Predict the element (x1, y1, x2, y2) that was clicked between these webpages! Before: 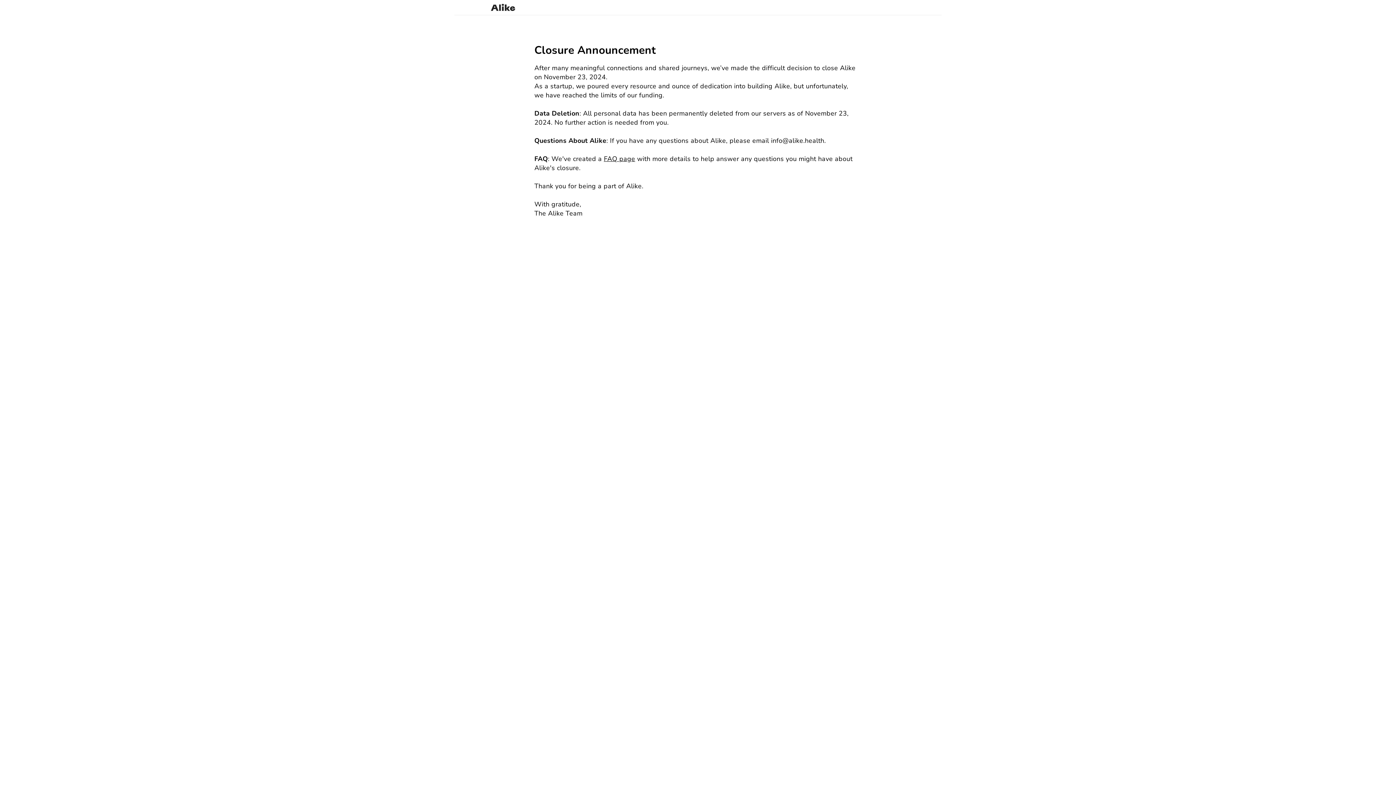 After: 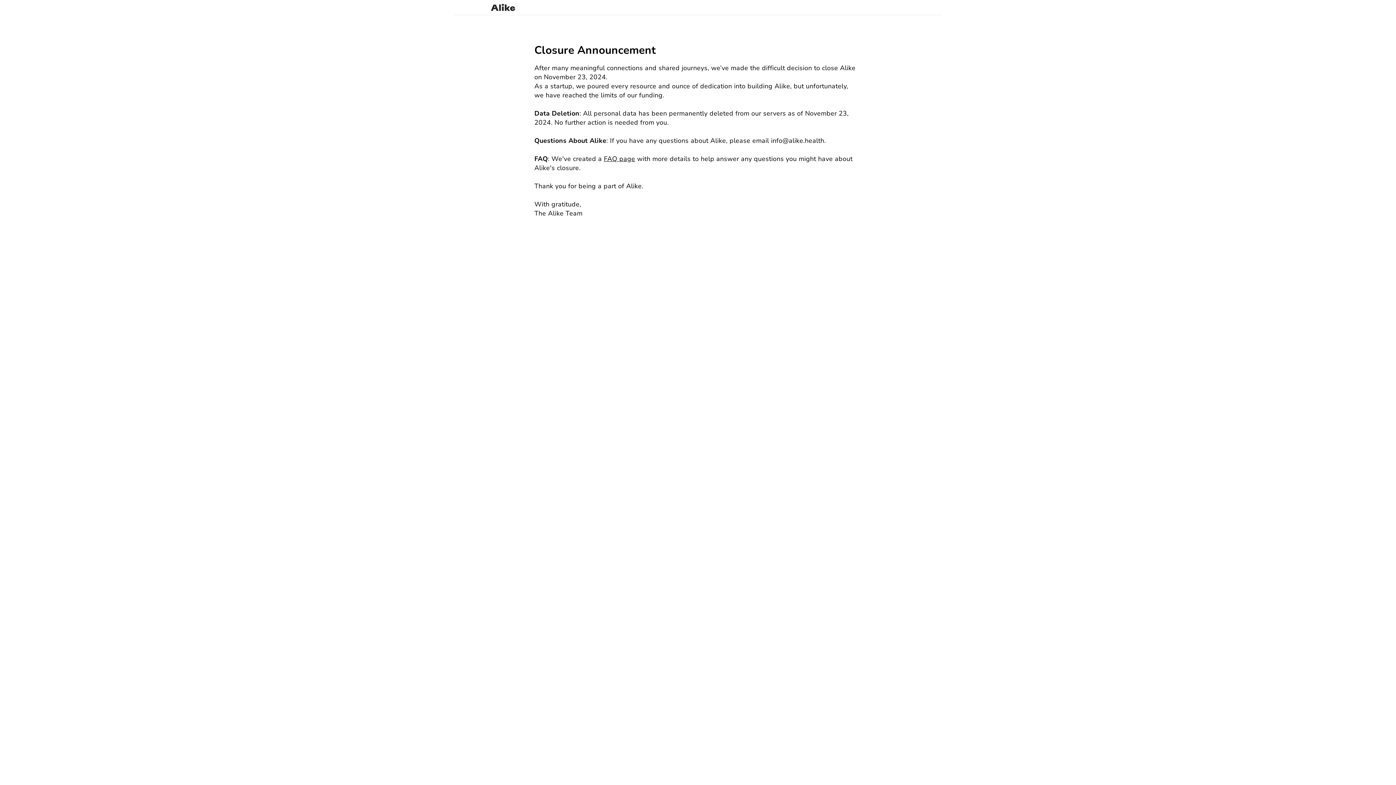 Action: bbox: (454, 3, 522, 11)